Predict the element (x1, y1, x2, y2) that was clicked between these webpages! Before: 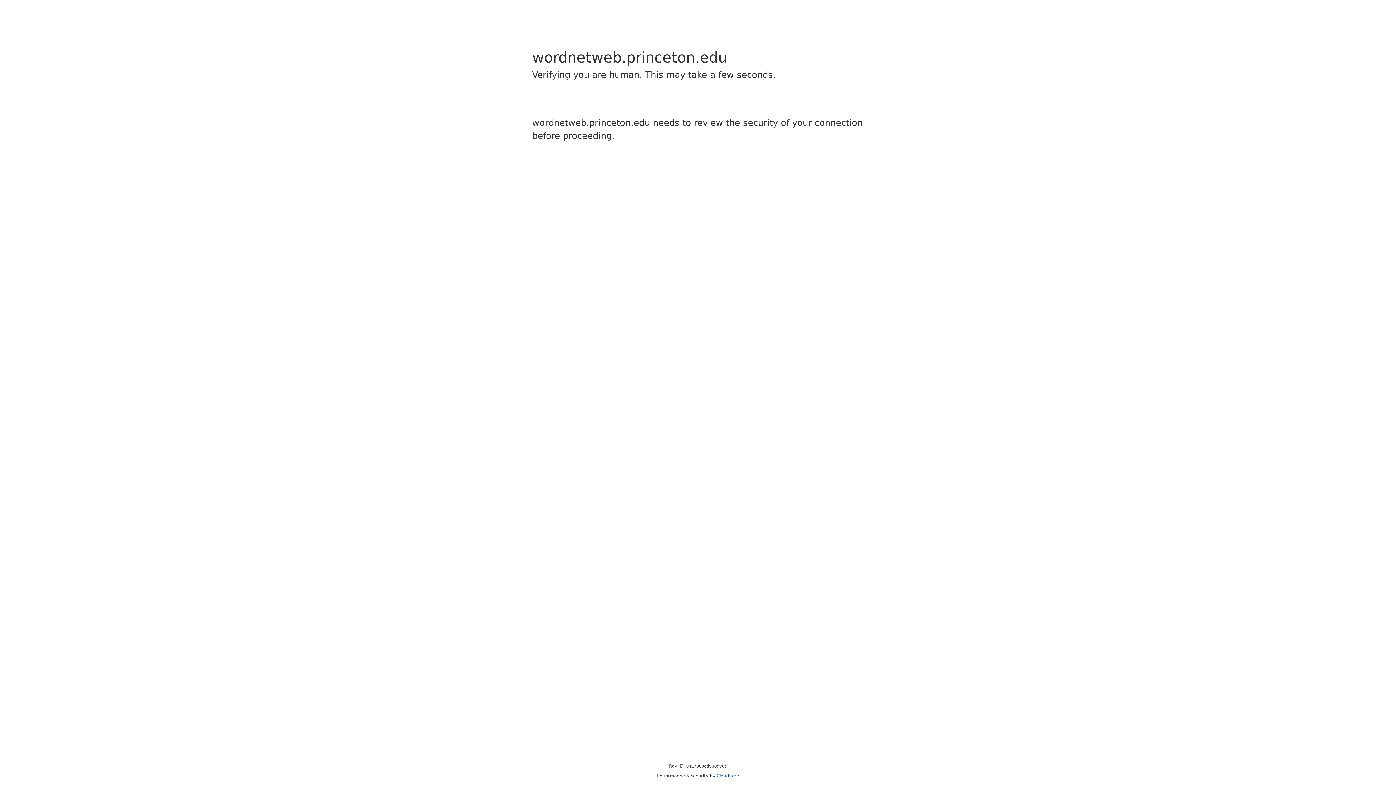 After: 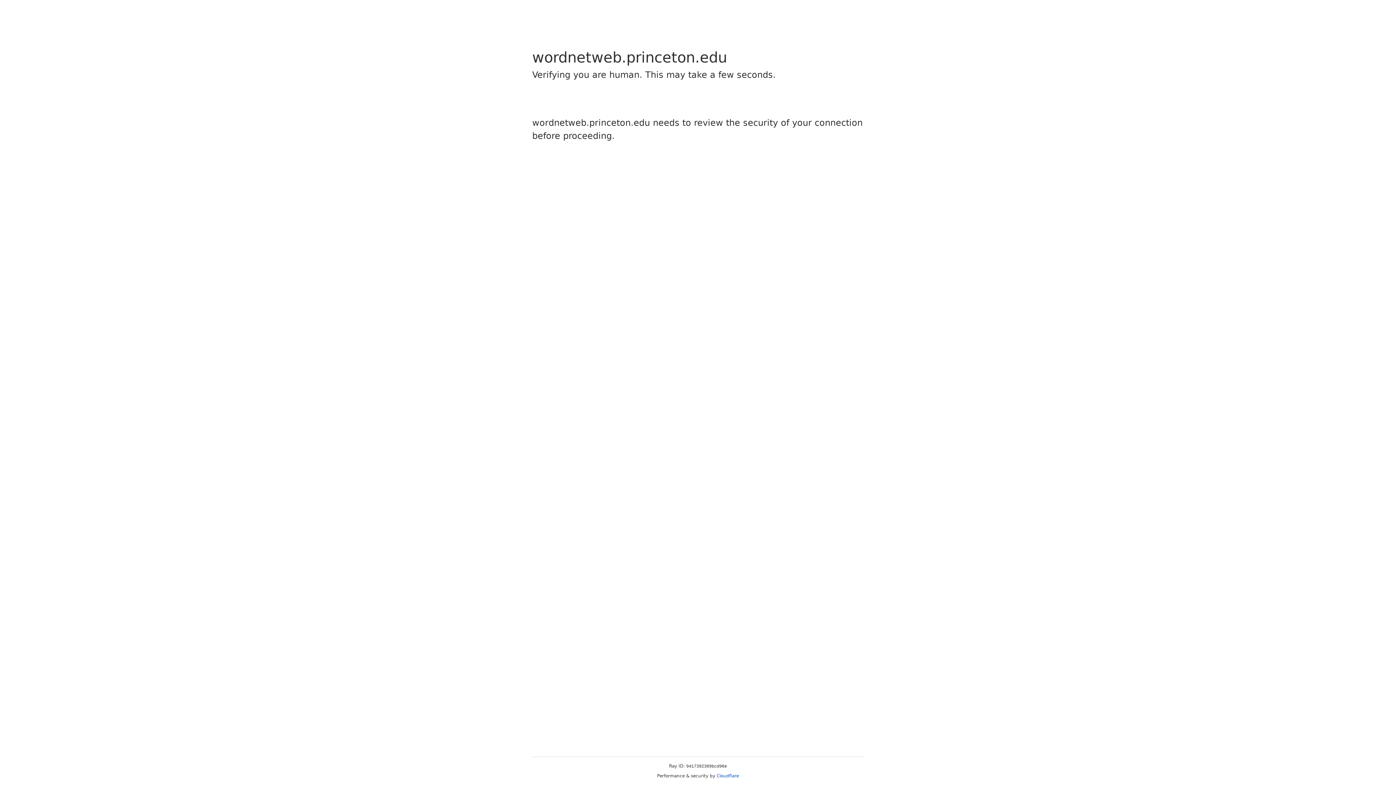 Action: label: Cloudflare bbox: (716, 773, 739, 778)